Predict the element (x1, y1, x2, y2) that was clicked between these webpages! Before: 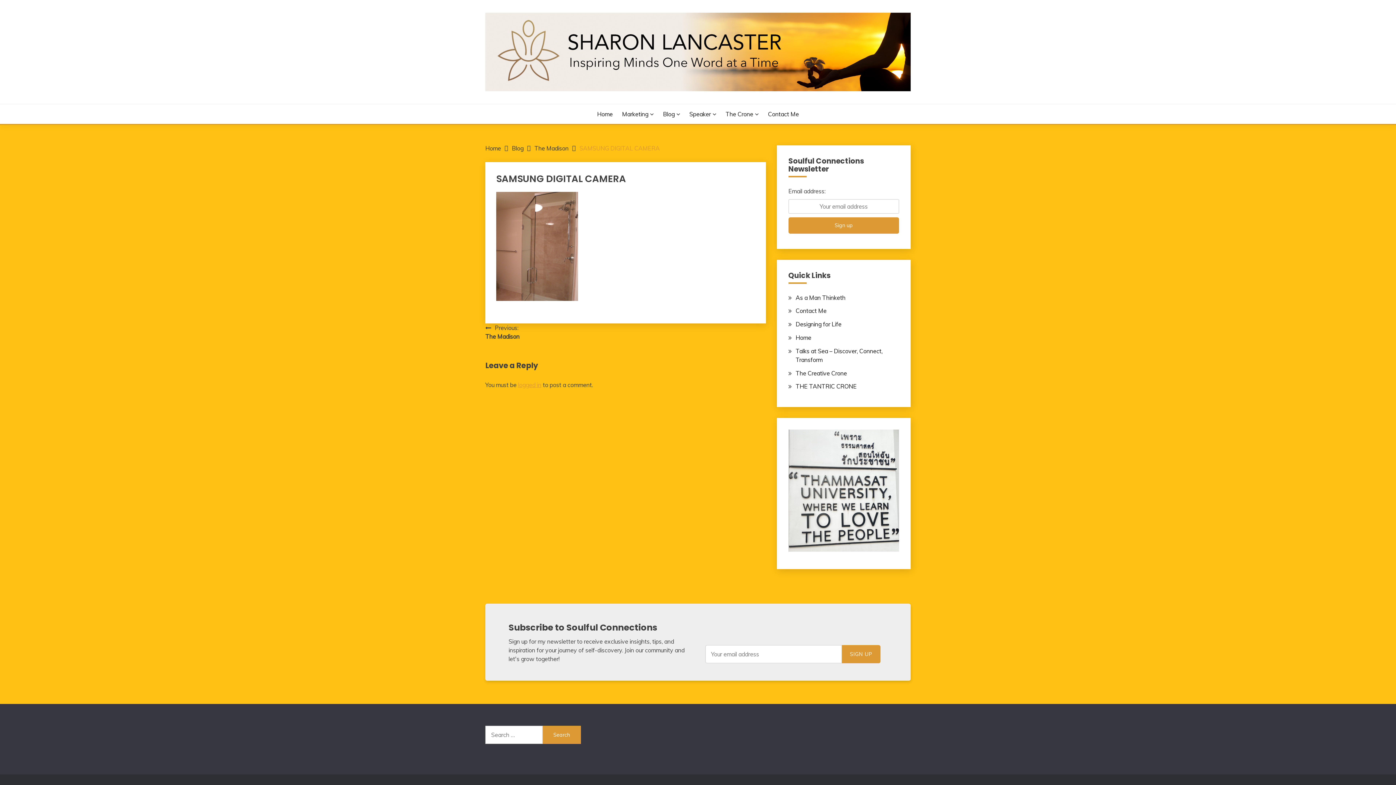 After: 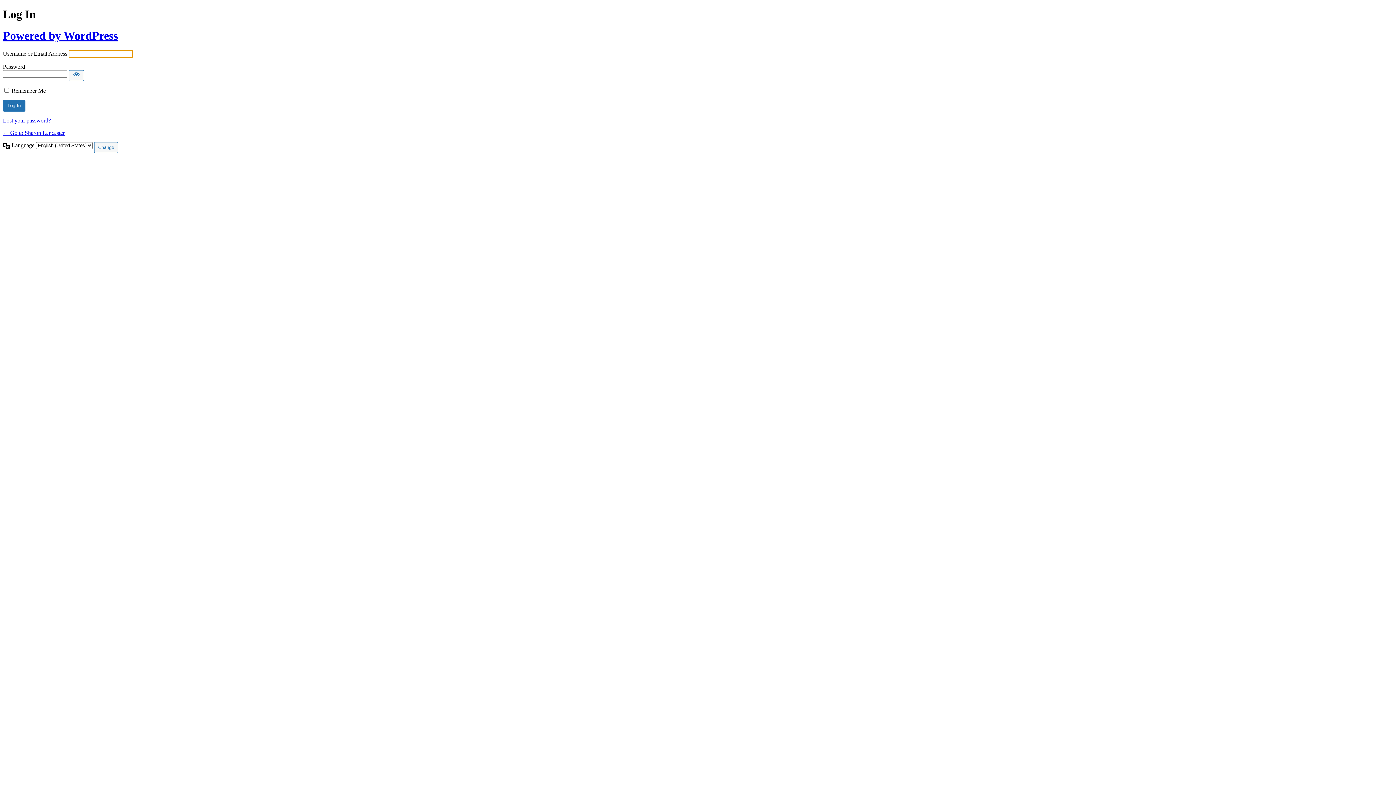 Action: label: logged in bbox: (518, 381, 541, 388)